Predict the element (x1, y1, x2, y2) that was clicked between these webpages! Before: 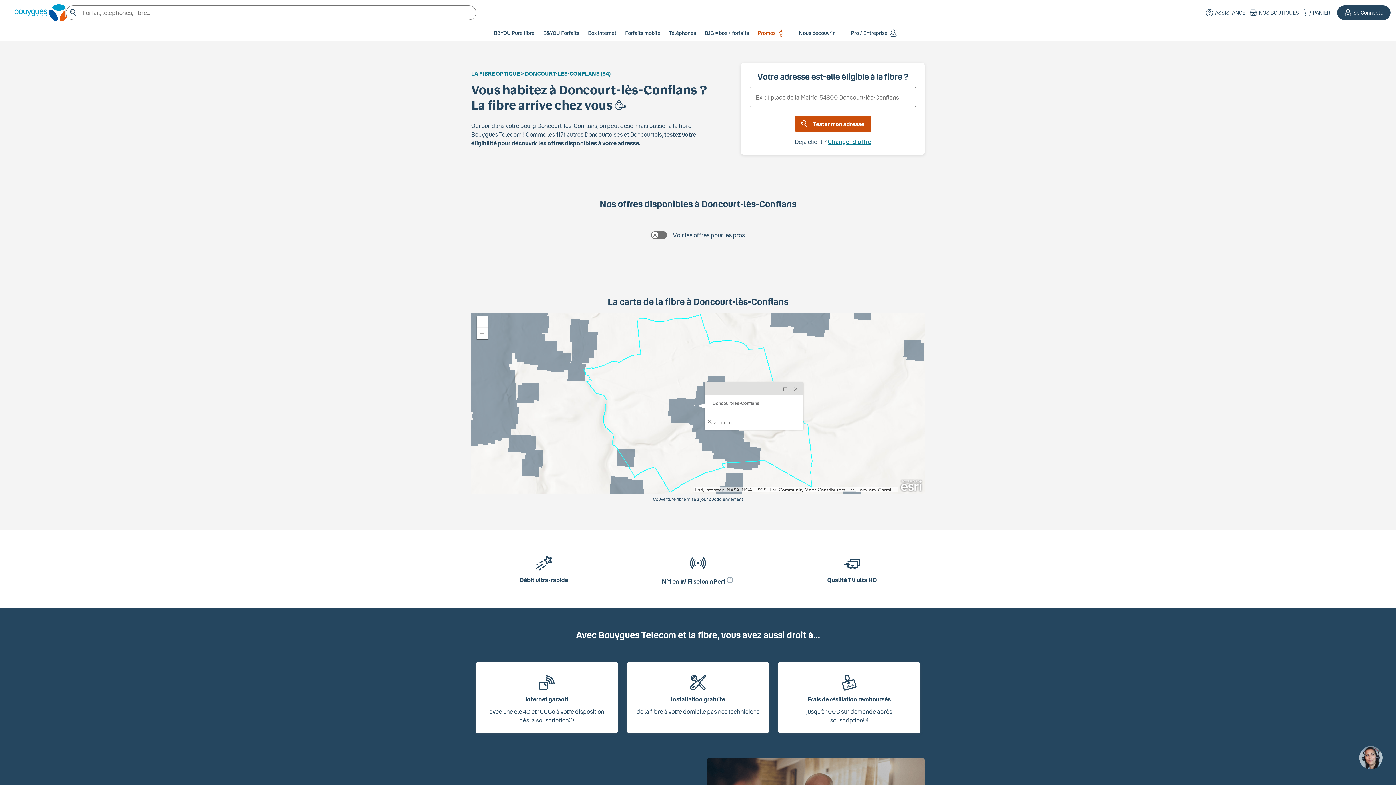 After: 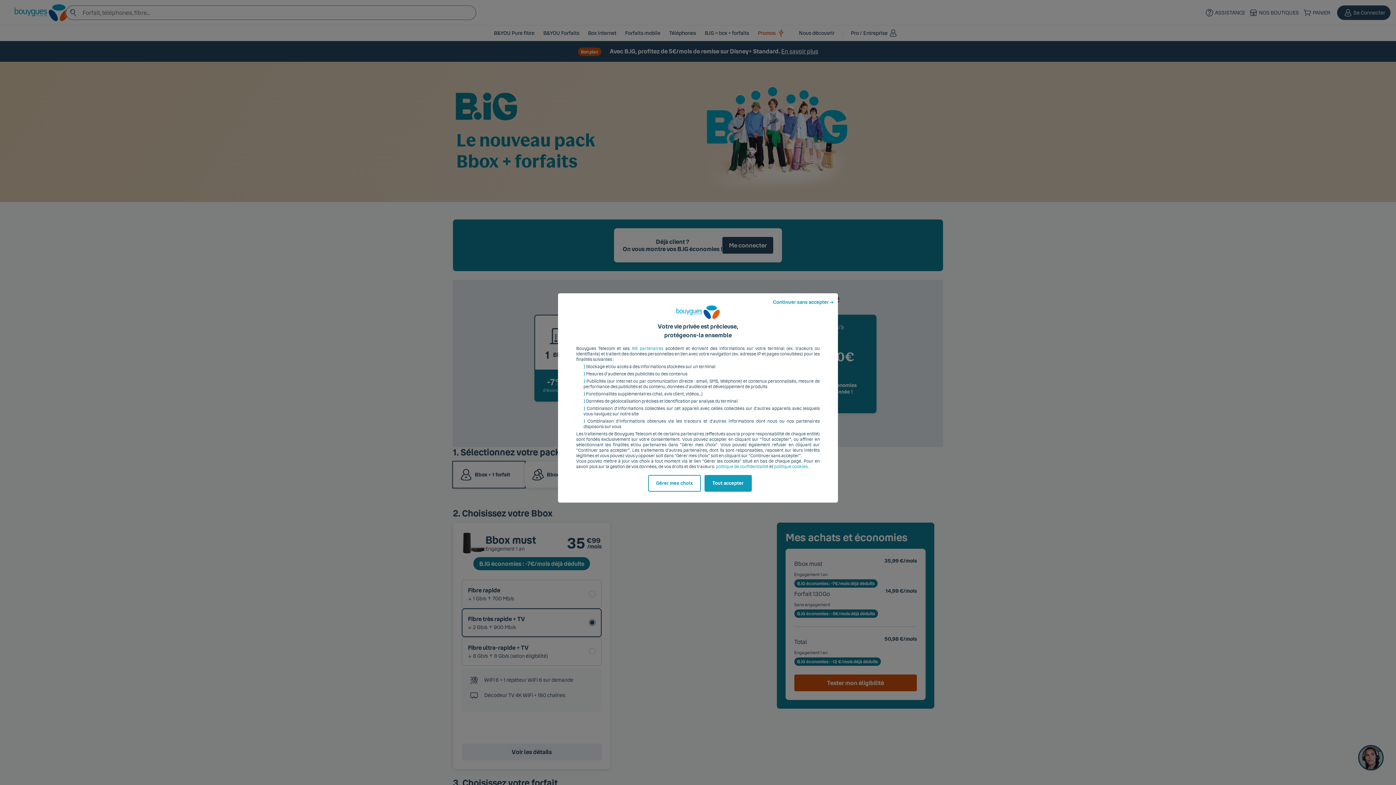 Action: bbox: (704, 29, 749, 36) label: B.iG = box + forfaits